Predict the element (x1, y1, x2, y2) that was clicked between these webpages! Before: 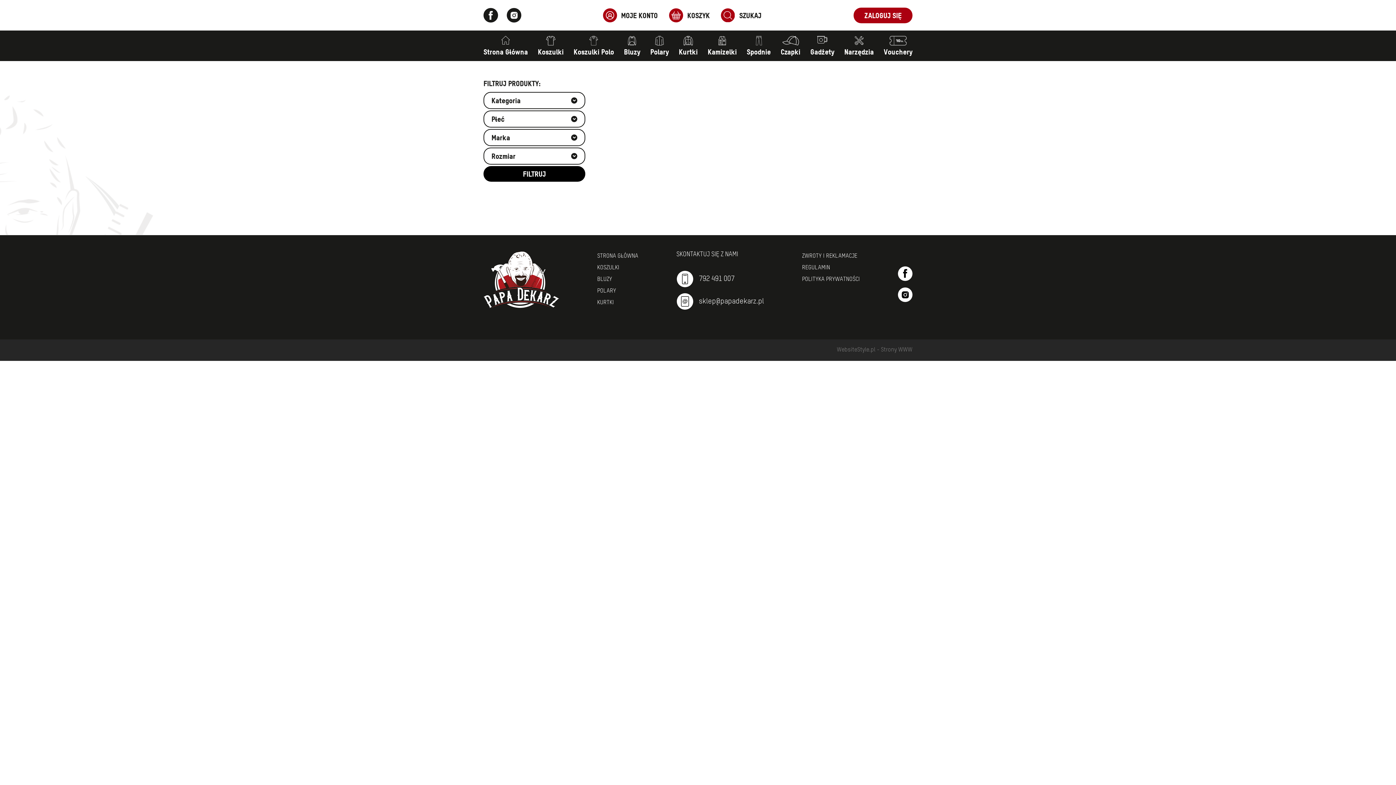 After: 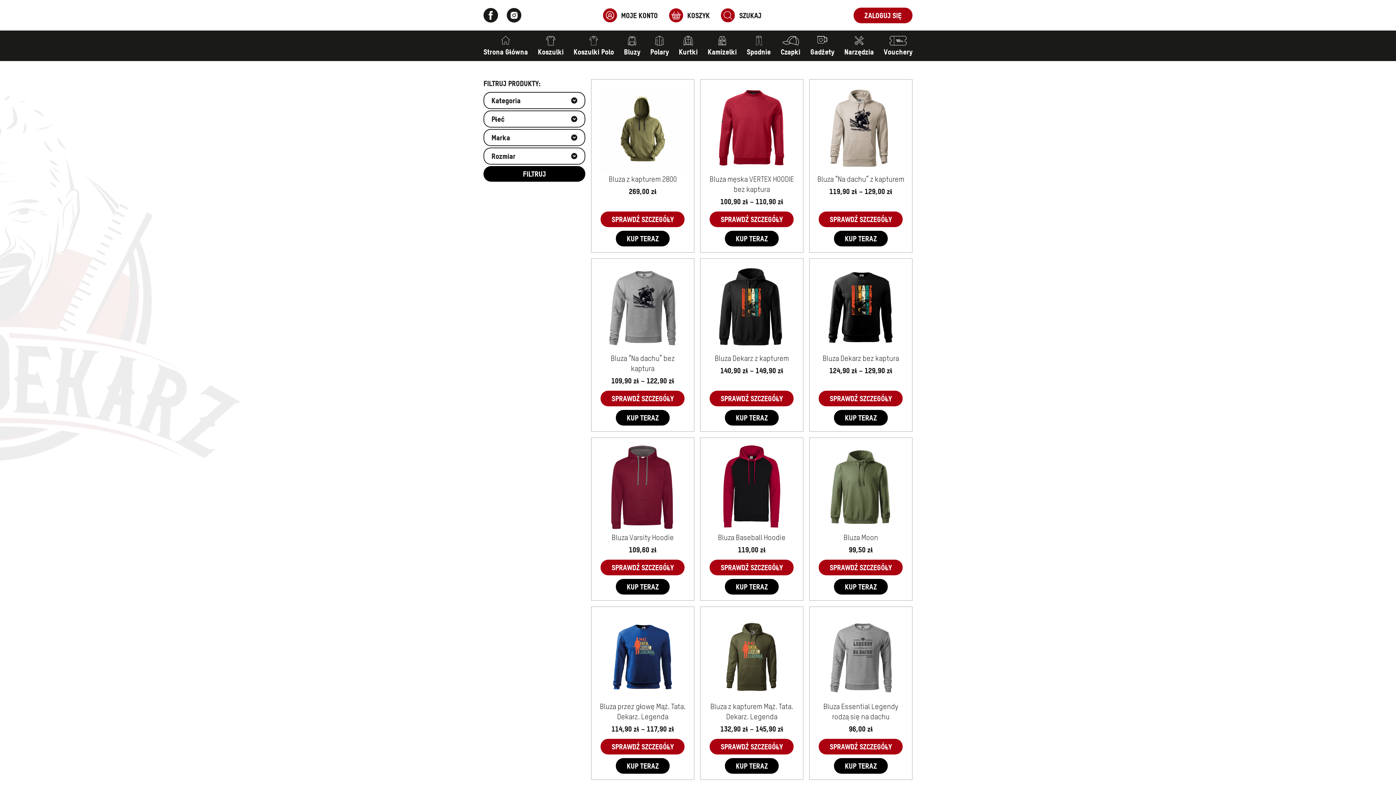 Action: label: BLUZY bbox: (597, 276, 612, 282)